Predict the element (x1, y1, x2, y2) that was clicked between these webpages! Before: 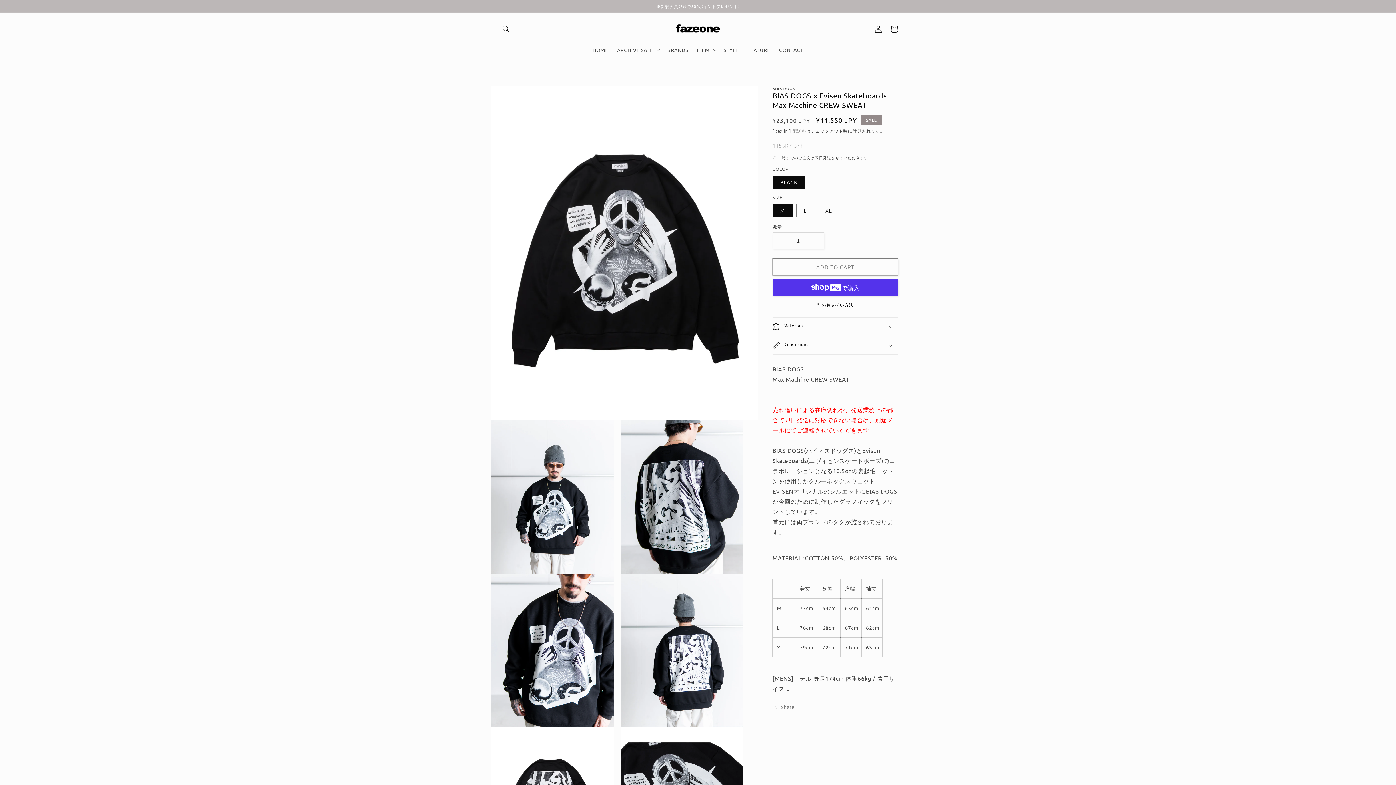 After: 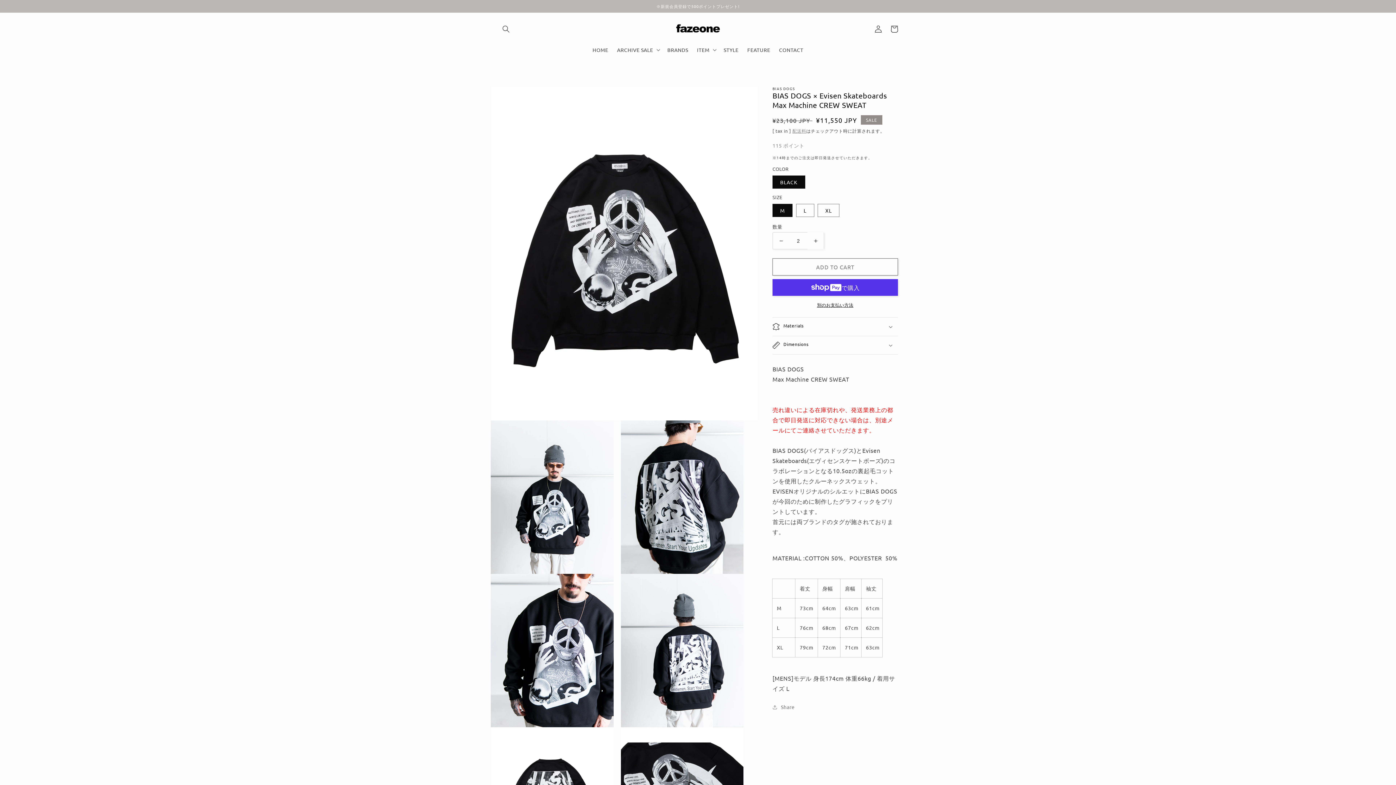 Action: bbox: (807, 232, 824, 249) label: BIAS DOGS × Evisen Skateboards Max Machine CREW SWEATの数量を増やす